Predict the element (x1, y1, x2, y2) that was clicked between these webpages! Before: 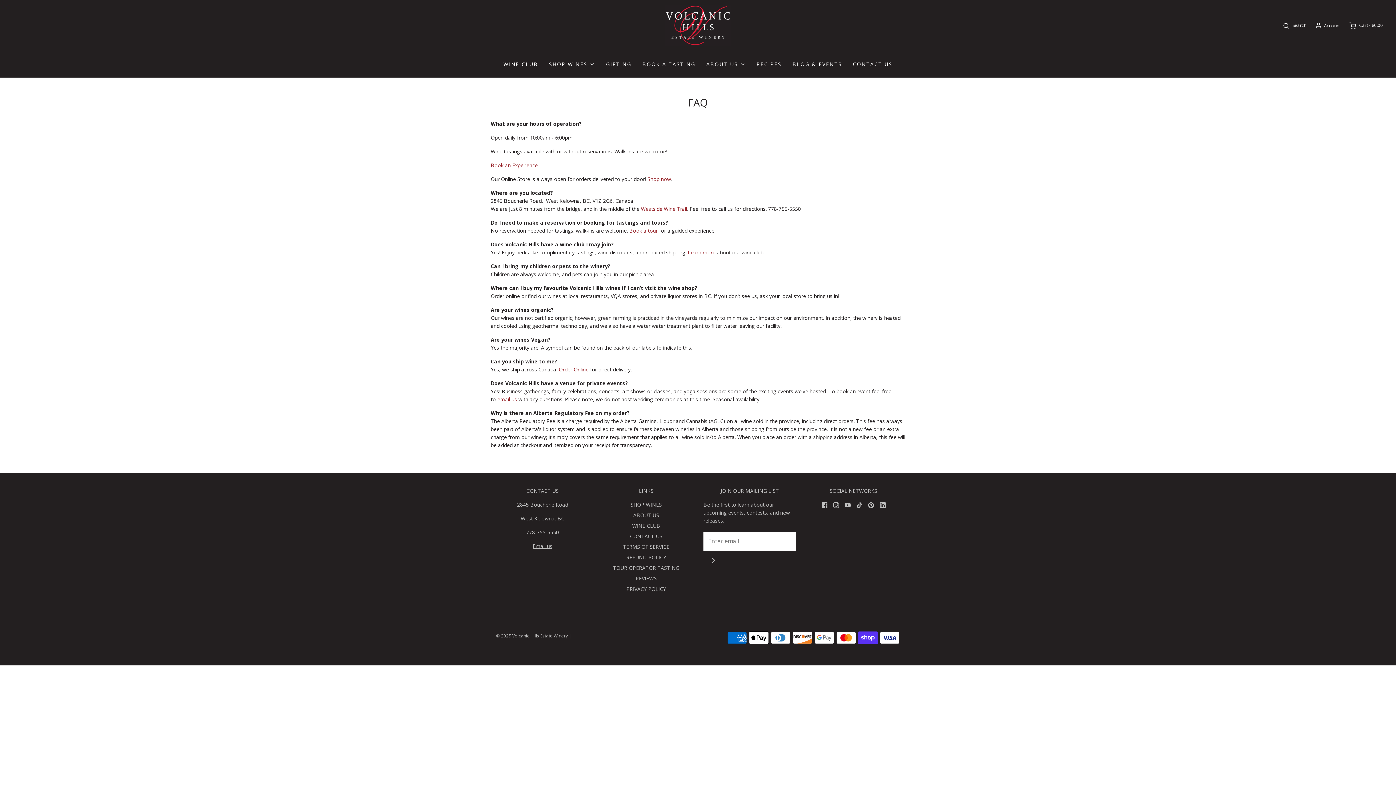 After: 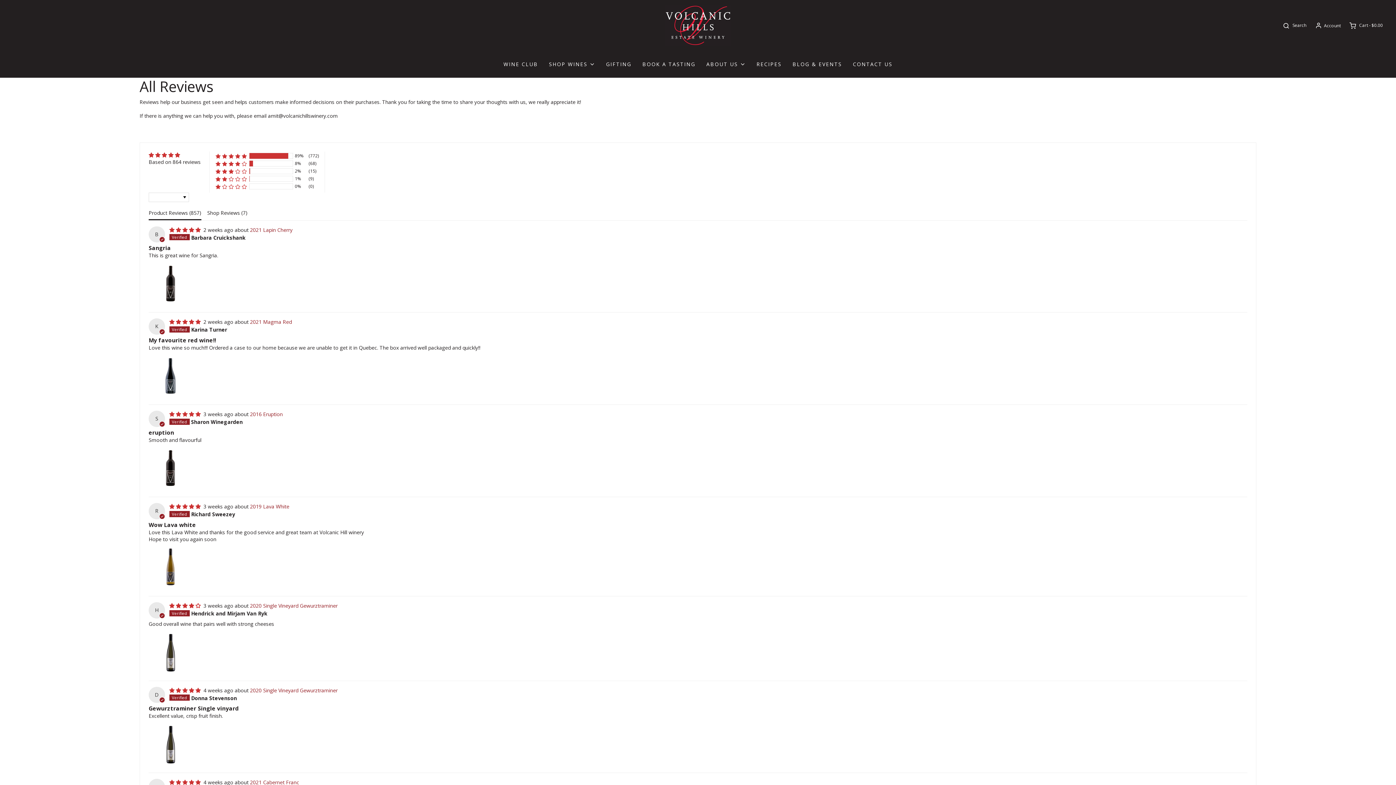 Action: bbox: (635, 574, 656, 585) label: REVIEWS